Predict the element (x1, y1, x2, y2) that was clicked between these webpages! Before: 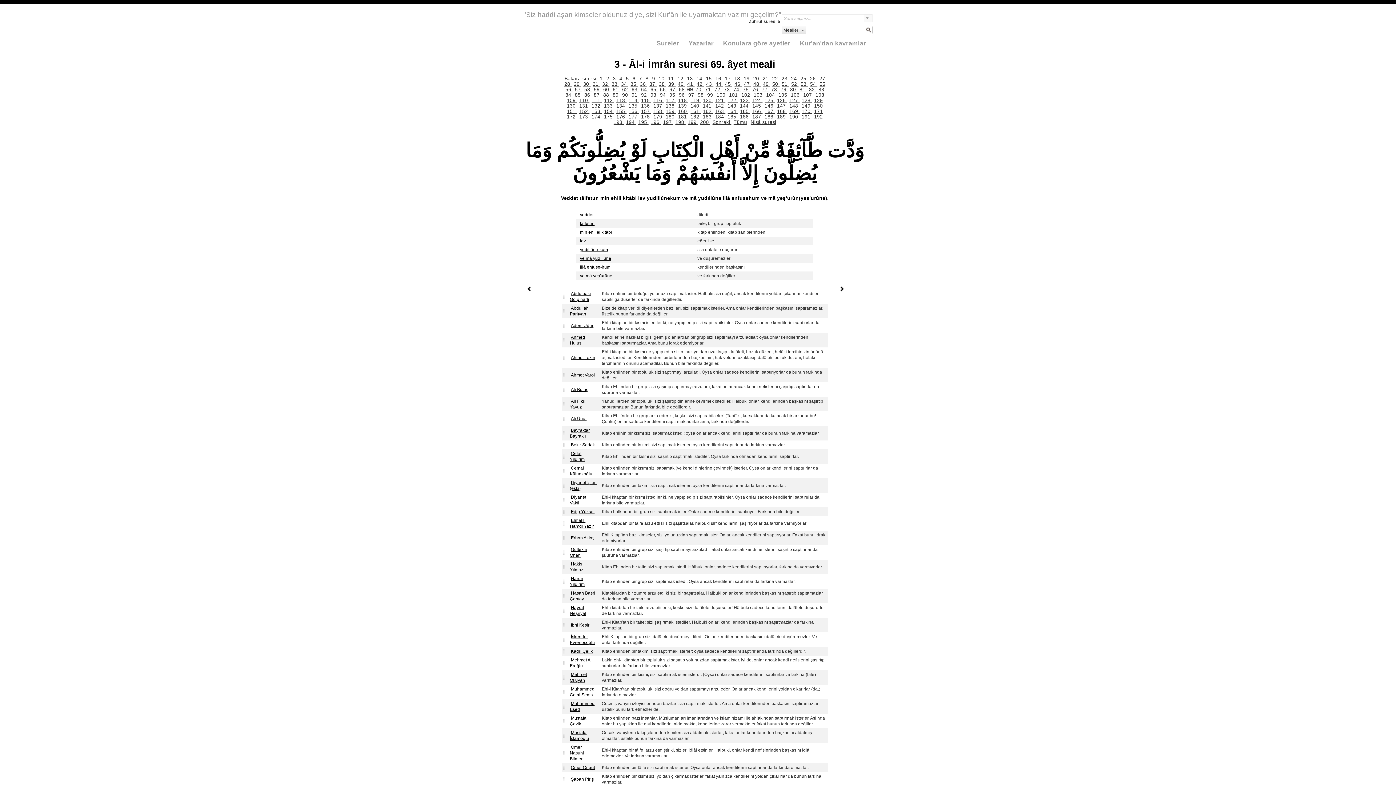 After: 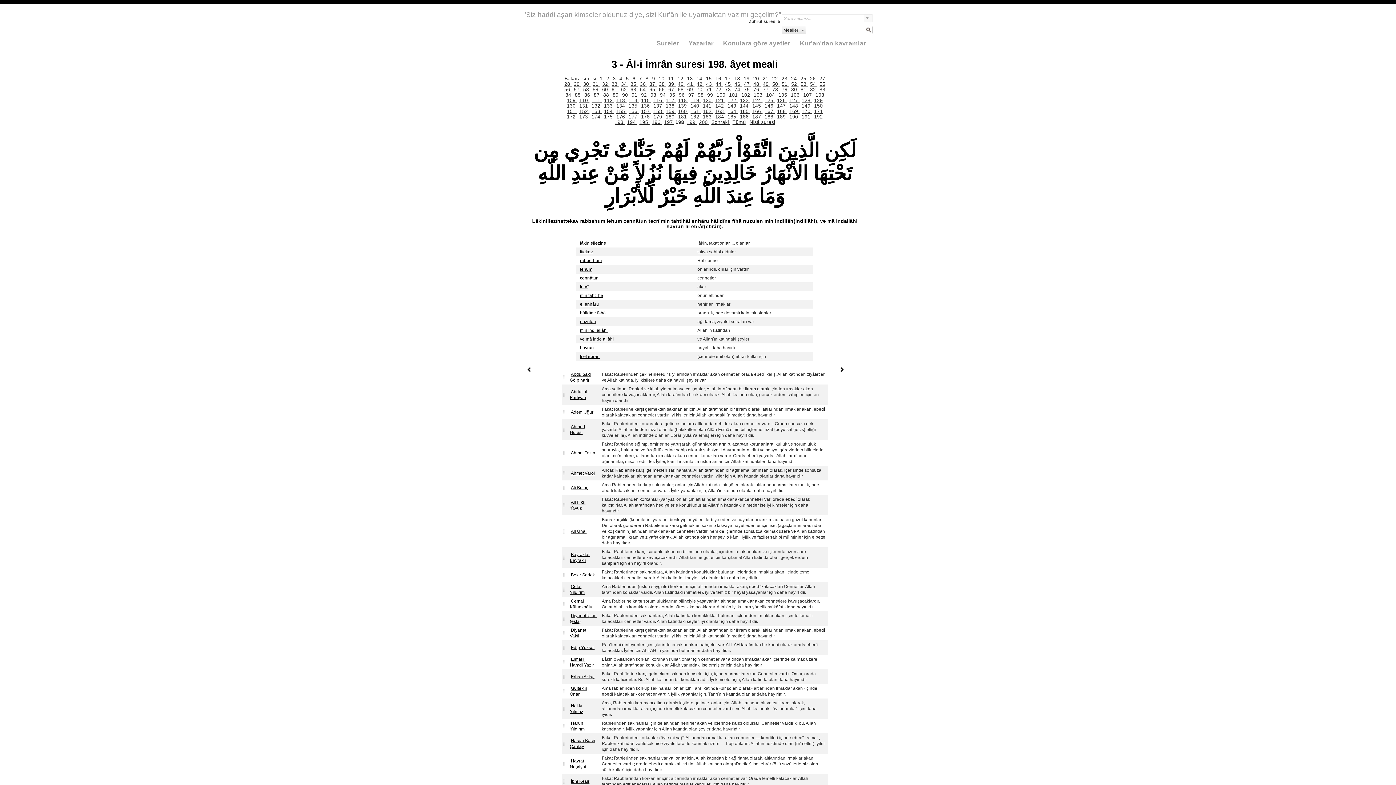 Action: label: 198  bbox: (674, 119, 686, 125)